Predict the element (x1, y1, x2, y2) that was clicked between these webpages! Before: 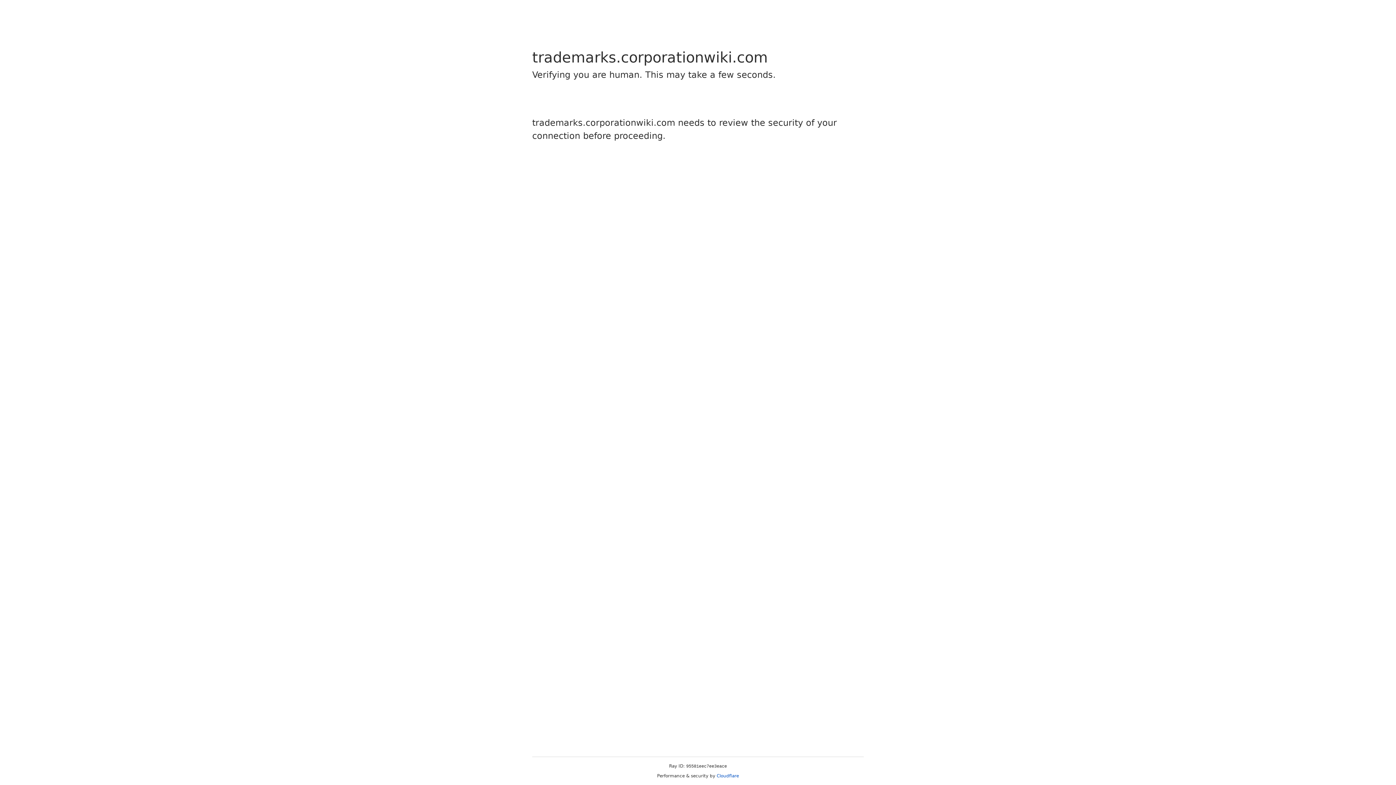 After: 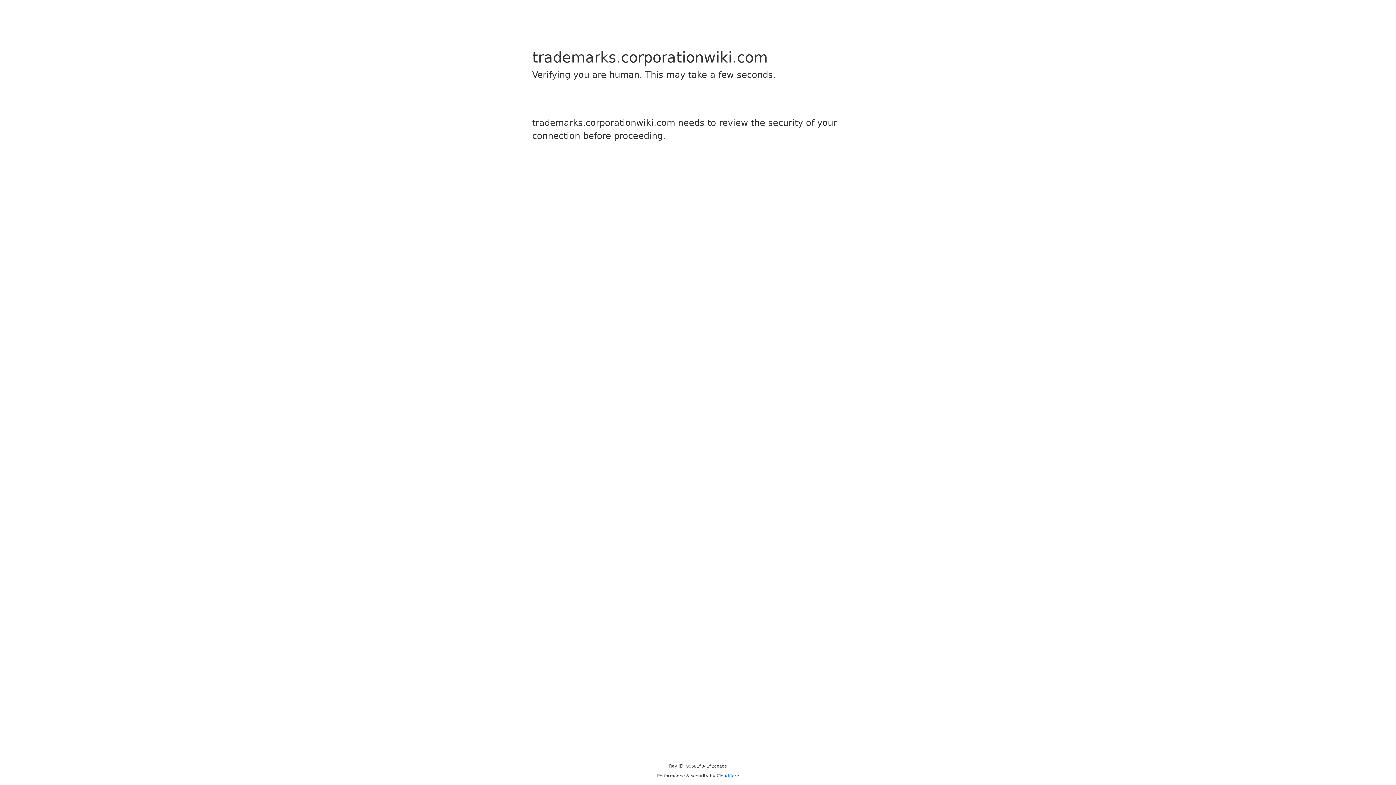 Action: bbox: (716, 773, 739, 778) label: Cloudflare